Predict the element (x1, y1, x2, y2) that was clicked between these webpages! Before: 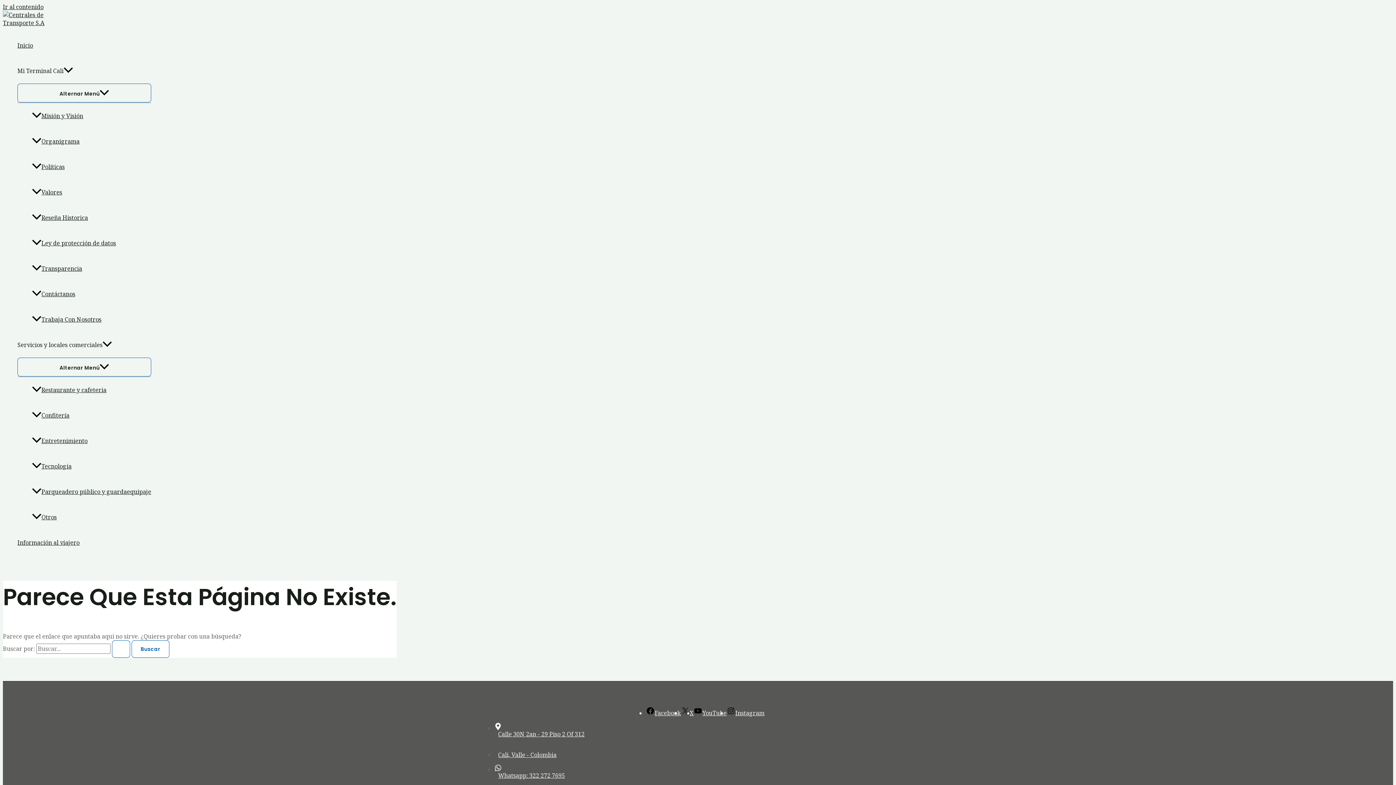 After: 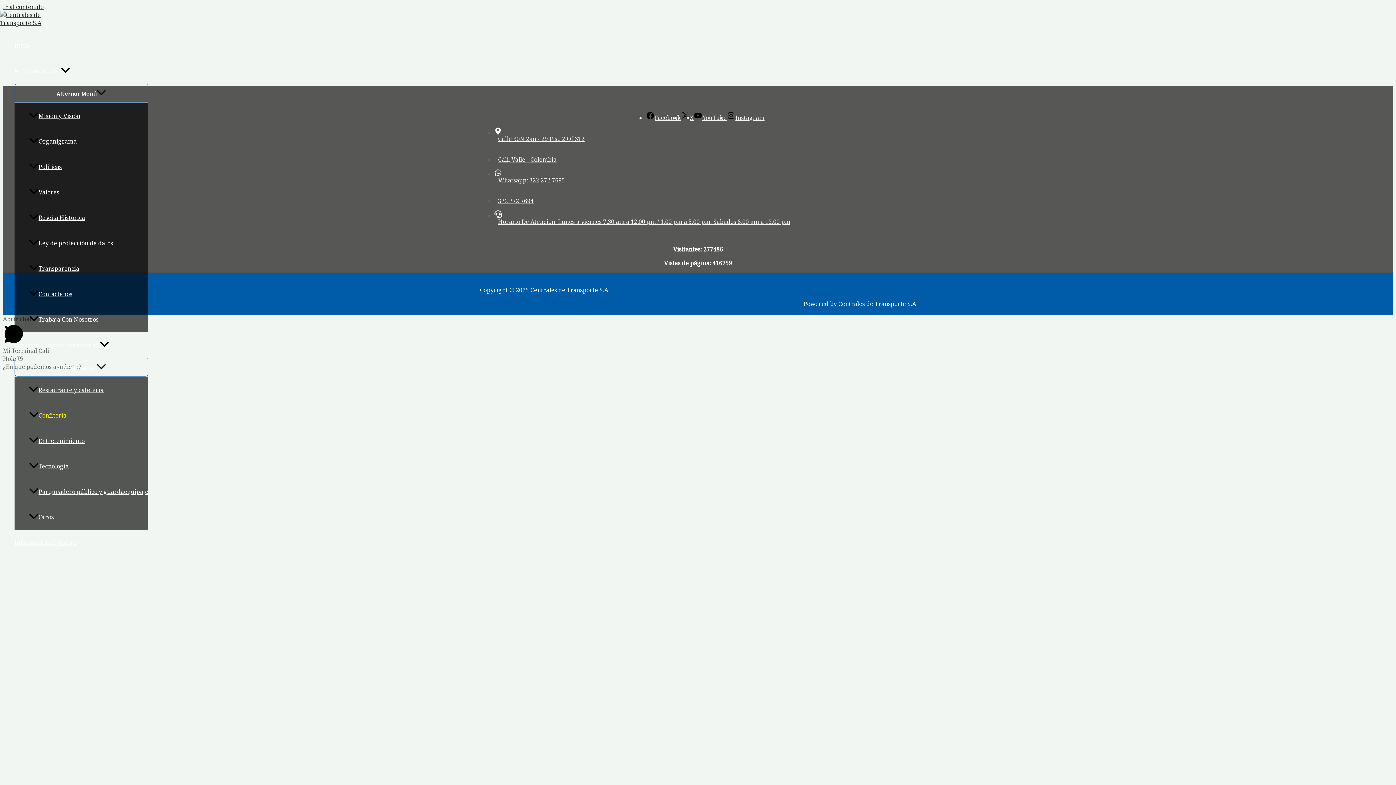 Action: label: Confitería bbox: (32, 402, 151, 428)